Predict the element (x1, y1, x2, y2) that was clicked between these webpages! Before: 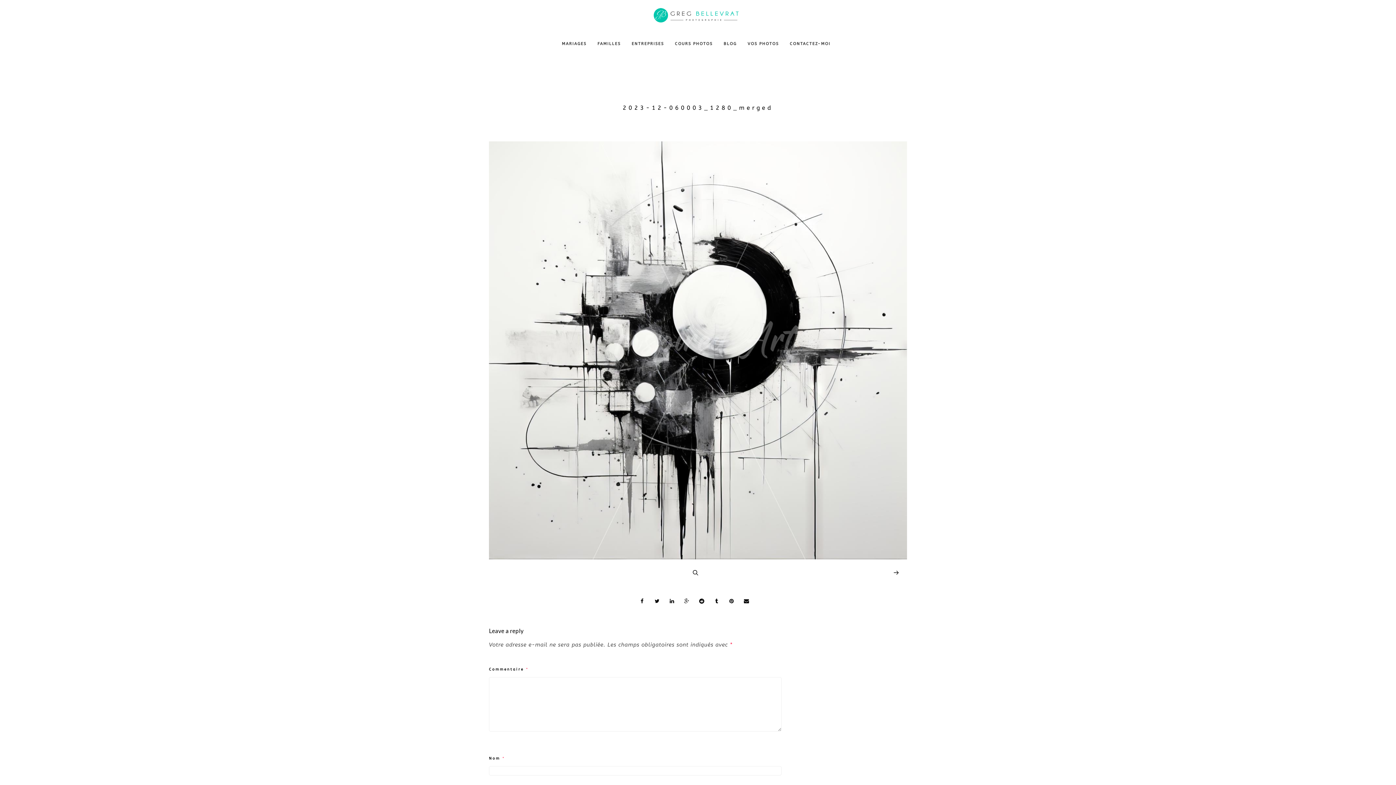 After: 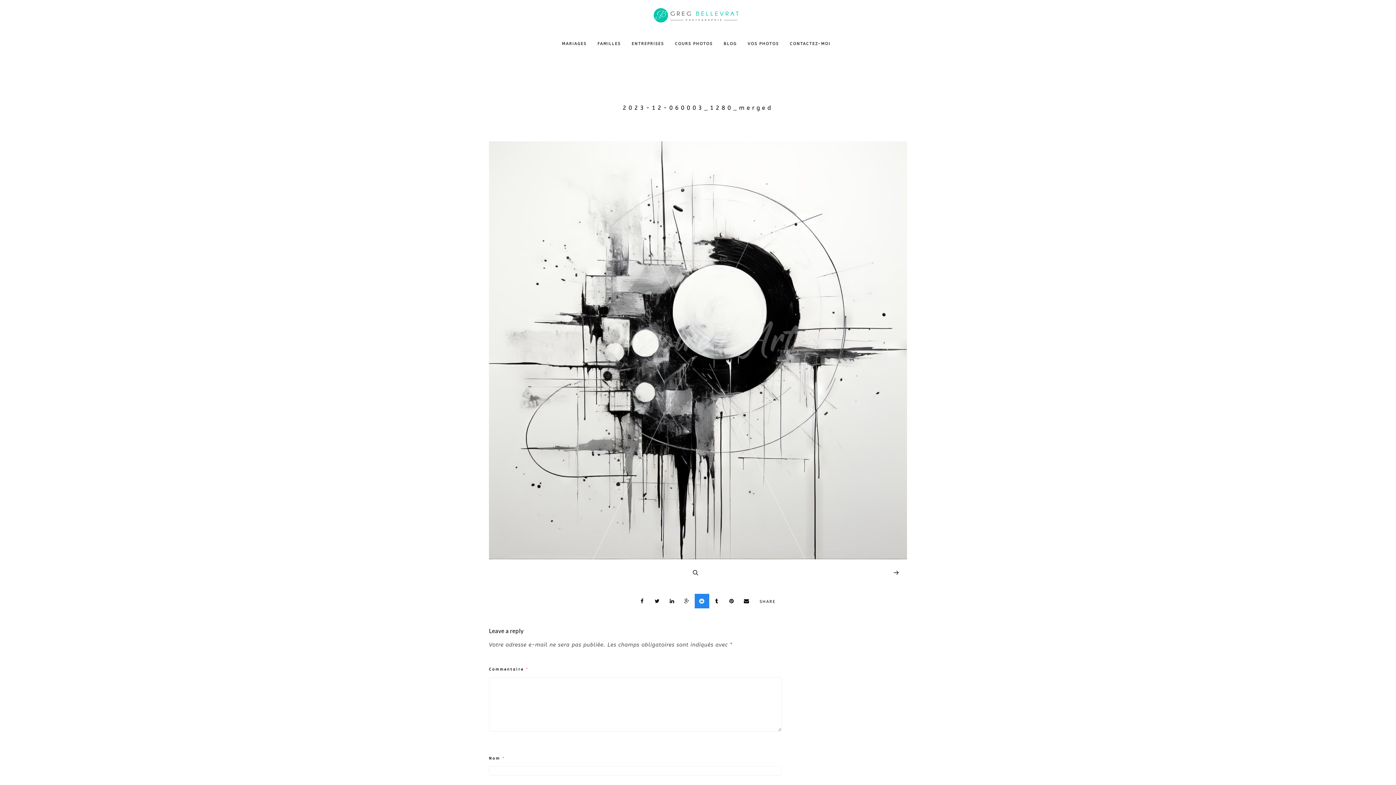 Action: bbox: (694, 594, 709, 608)